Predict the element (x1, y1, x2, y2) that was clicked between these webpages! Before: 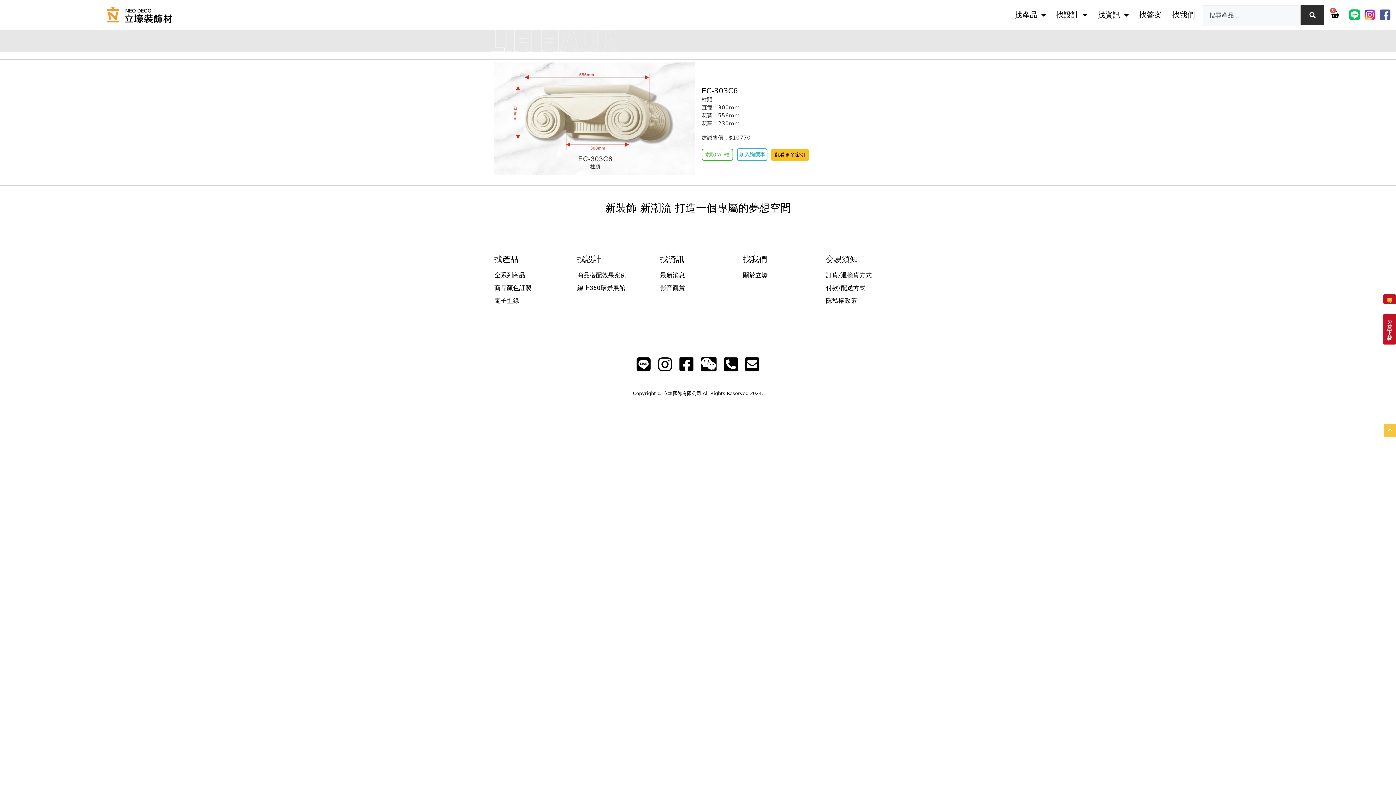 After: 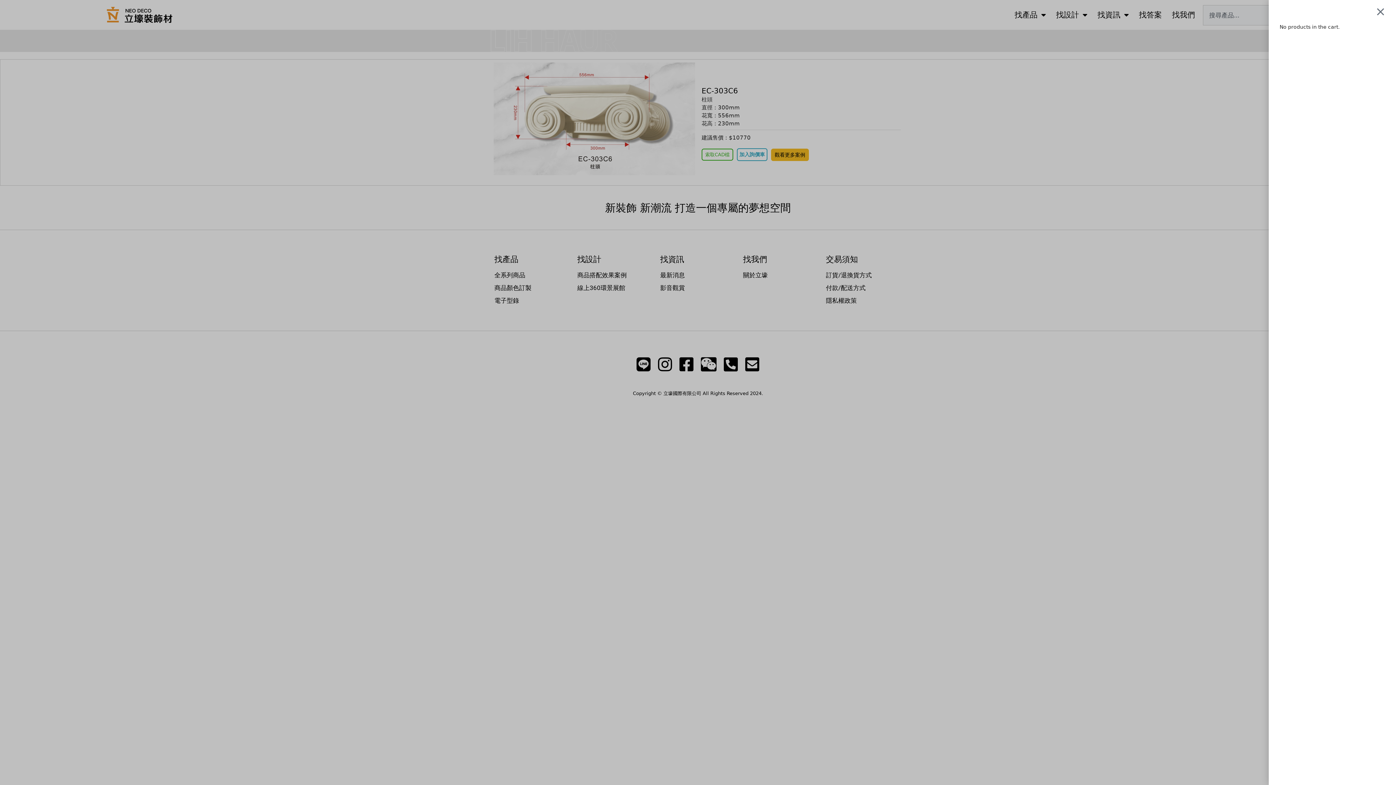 Action: label: 0
Cart bbox: (1329, 8, 1341, 21)